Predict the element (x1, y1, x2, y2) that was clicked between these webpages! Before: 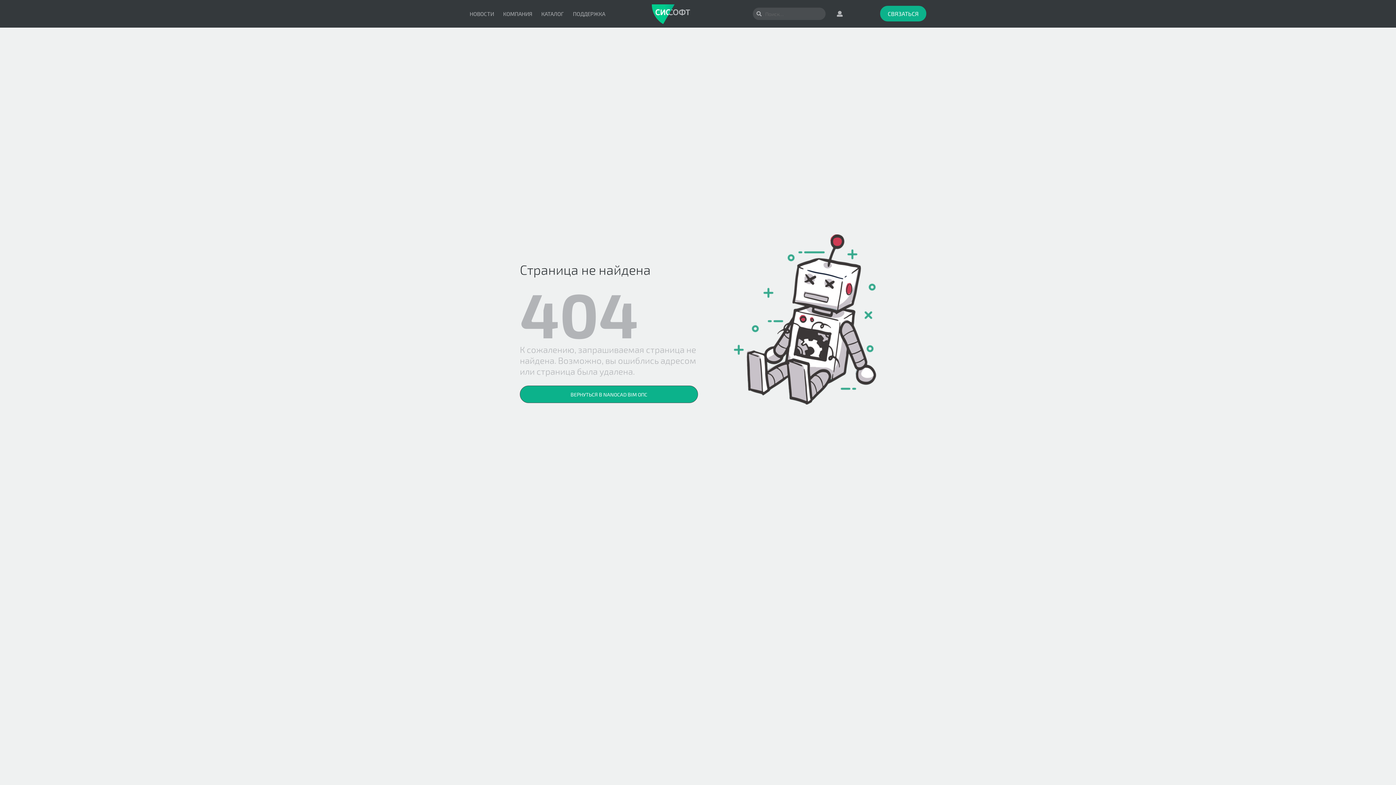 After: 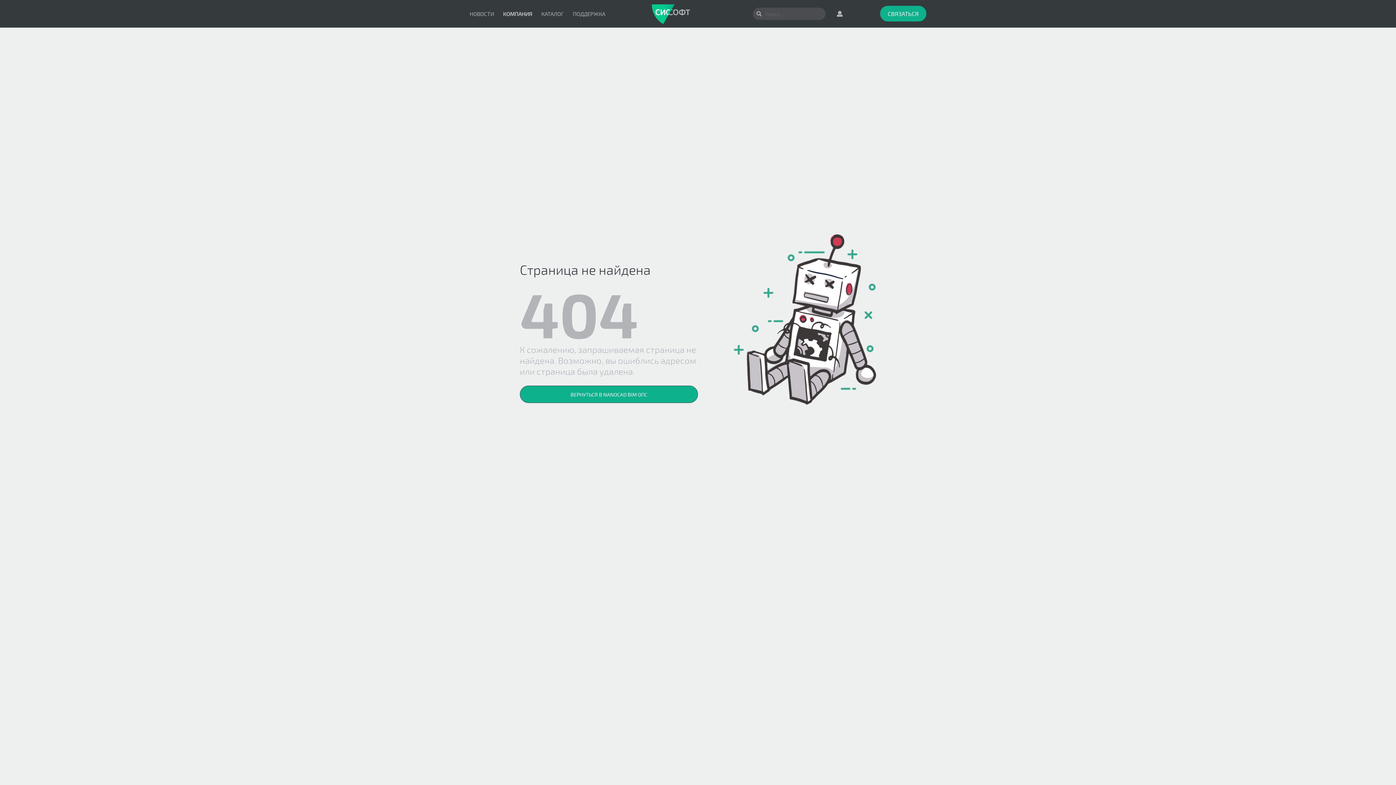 Action: bbox: (503, 0, 532, 27) label: КОМПАНИЯ